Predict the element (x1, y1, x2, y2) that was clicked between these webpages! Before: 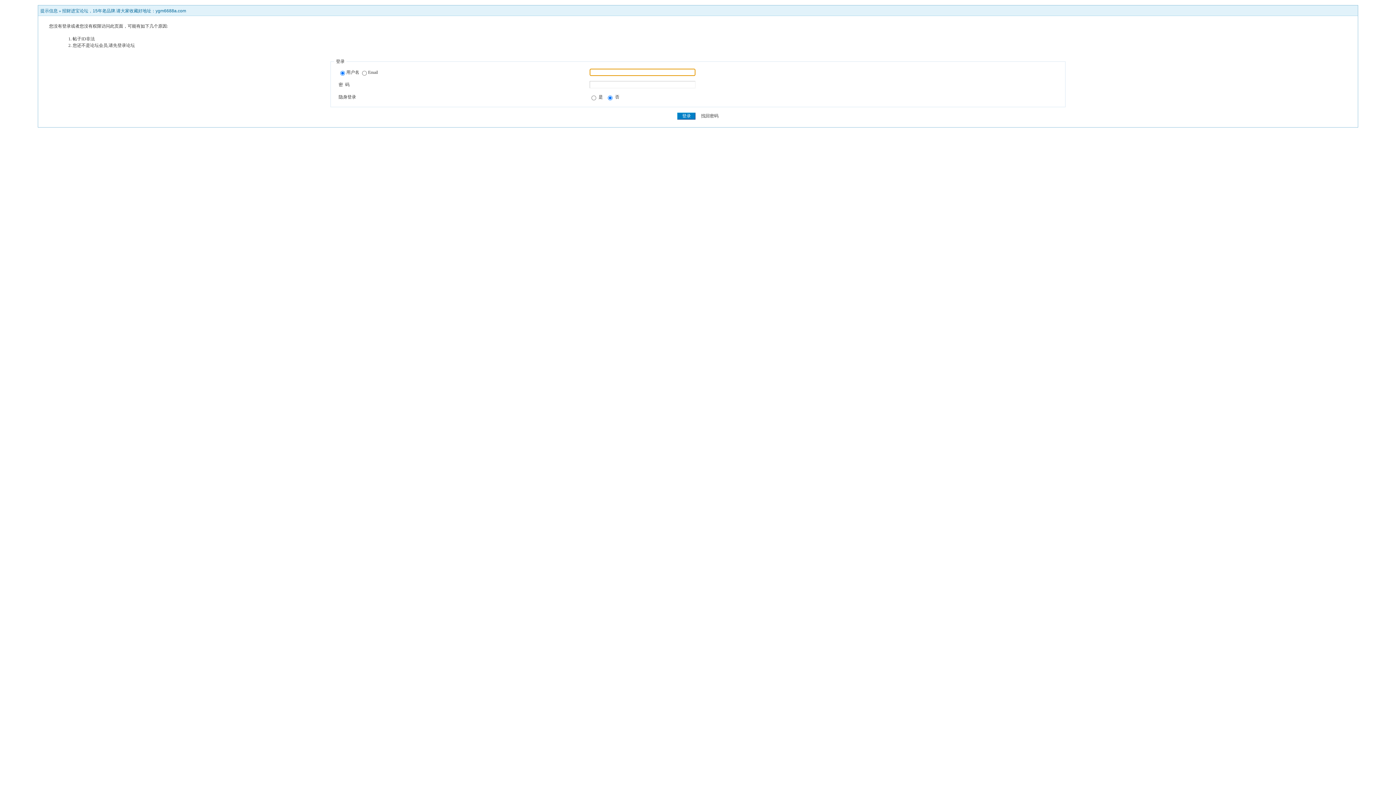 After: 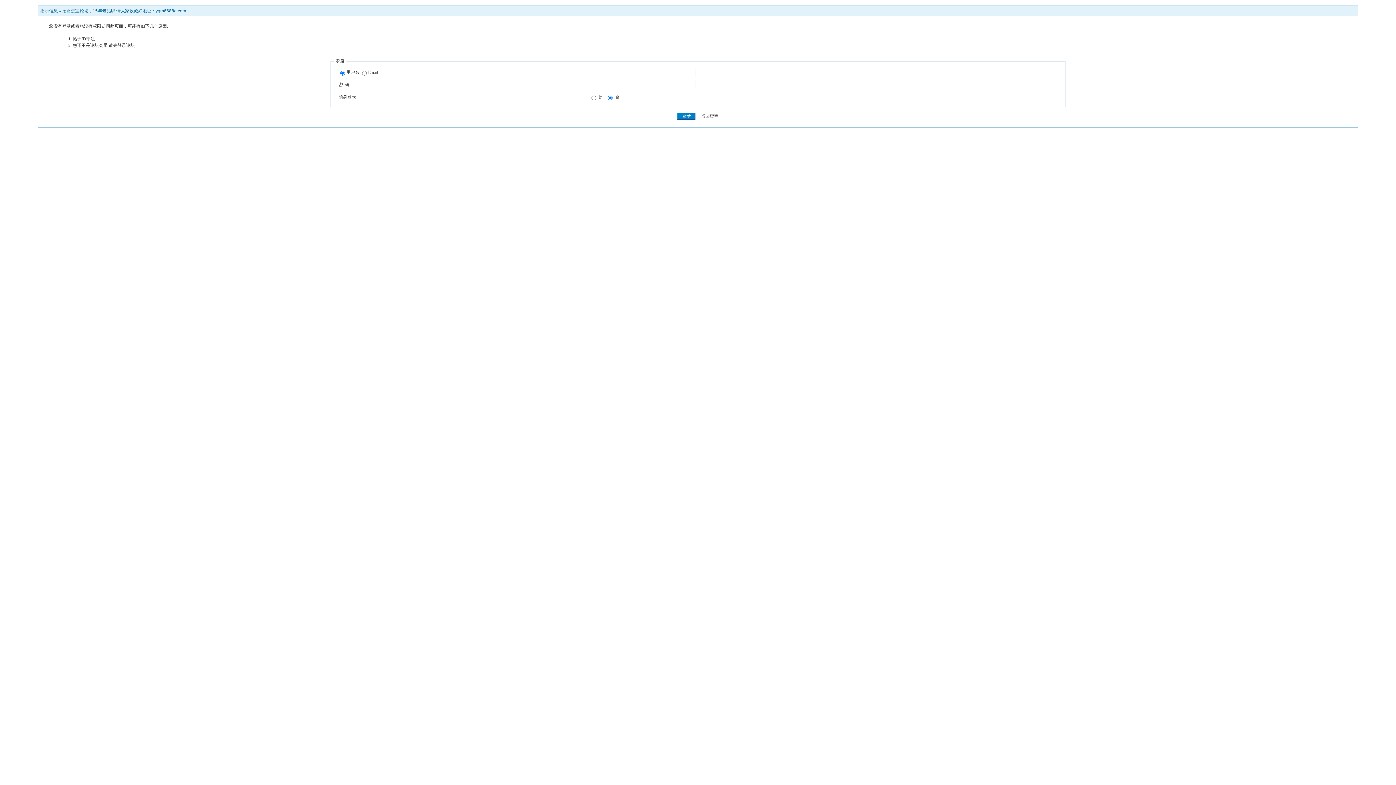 Action: label: 找回密码 bbox: (701, 113, 718, 118)